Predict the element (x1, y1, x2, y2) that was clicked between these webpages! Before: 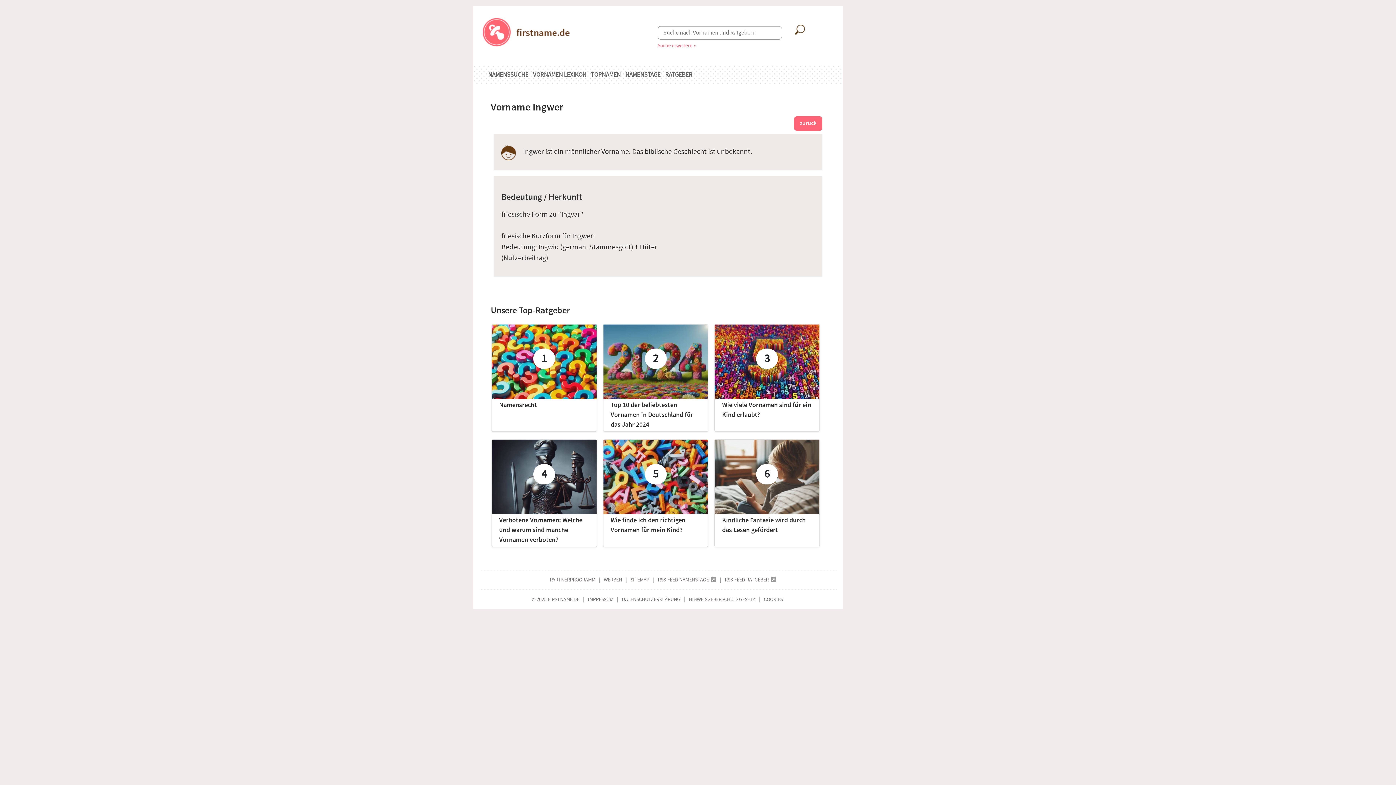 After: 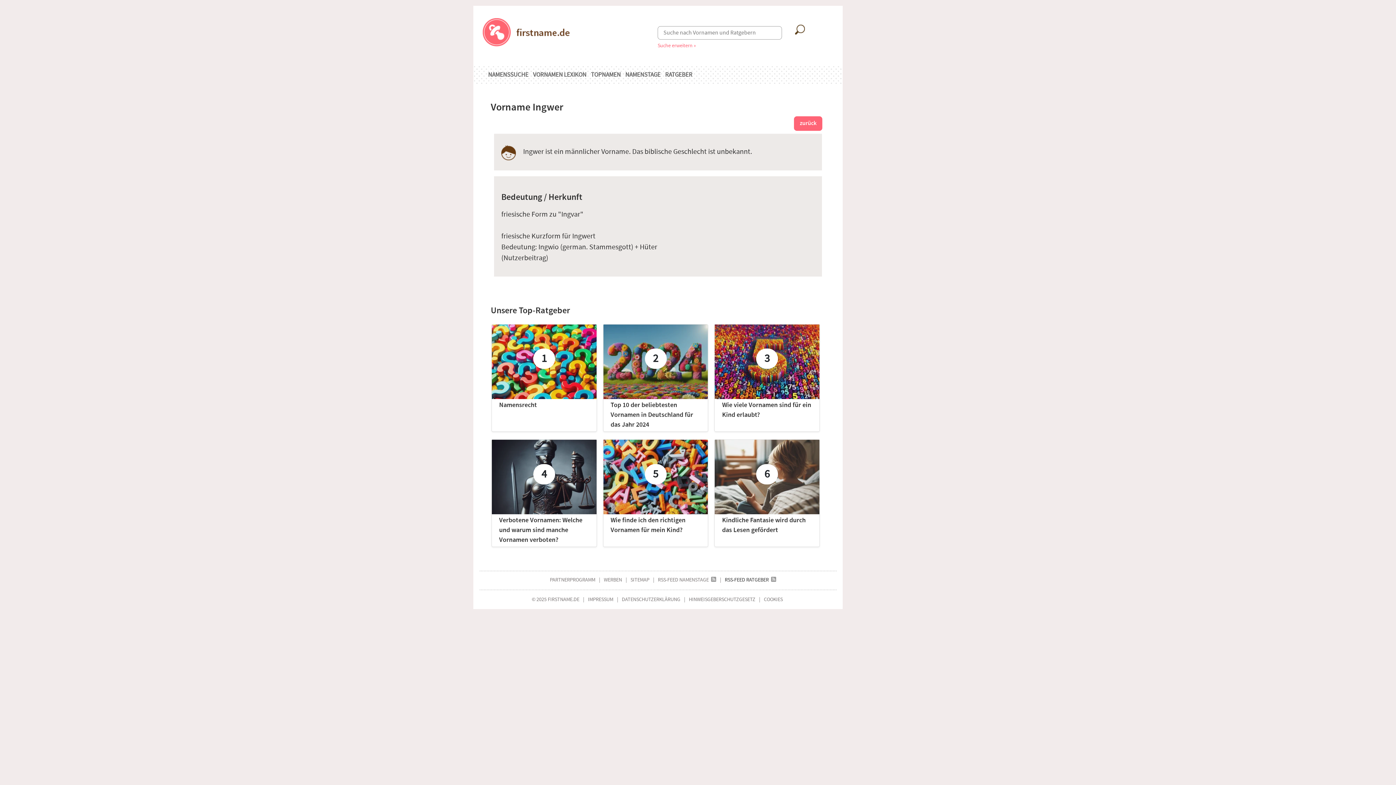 Action: label: RSS-FEED RATGEBER  bbox: (724, 576, 776, 583)